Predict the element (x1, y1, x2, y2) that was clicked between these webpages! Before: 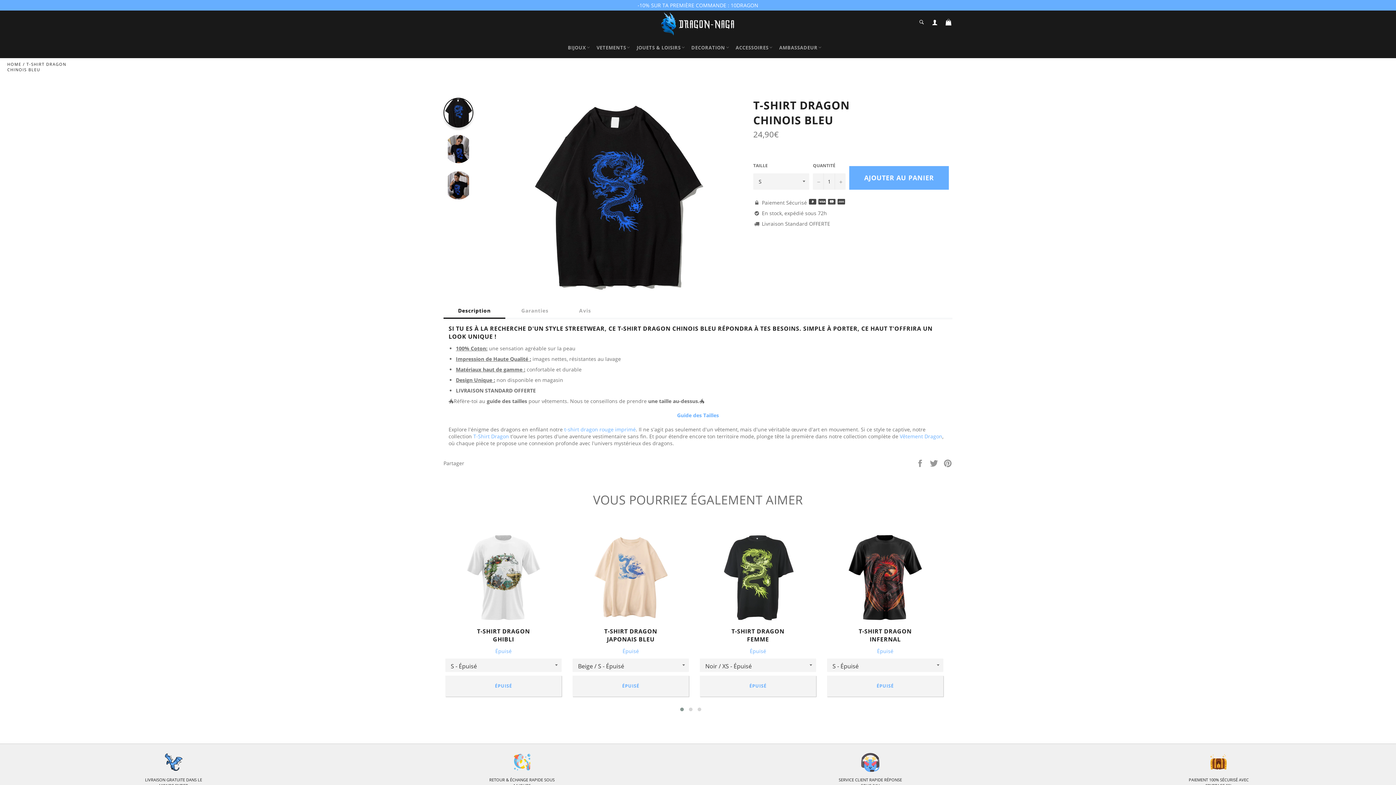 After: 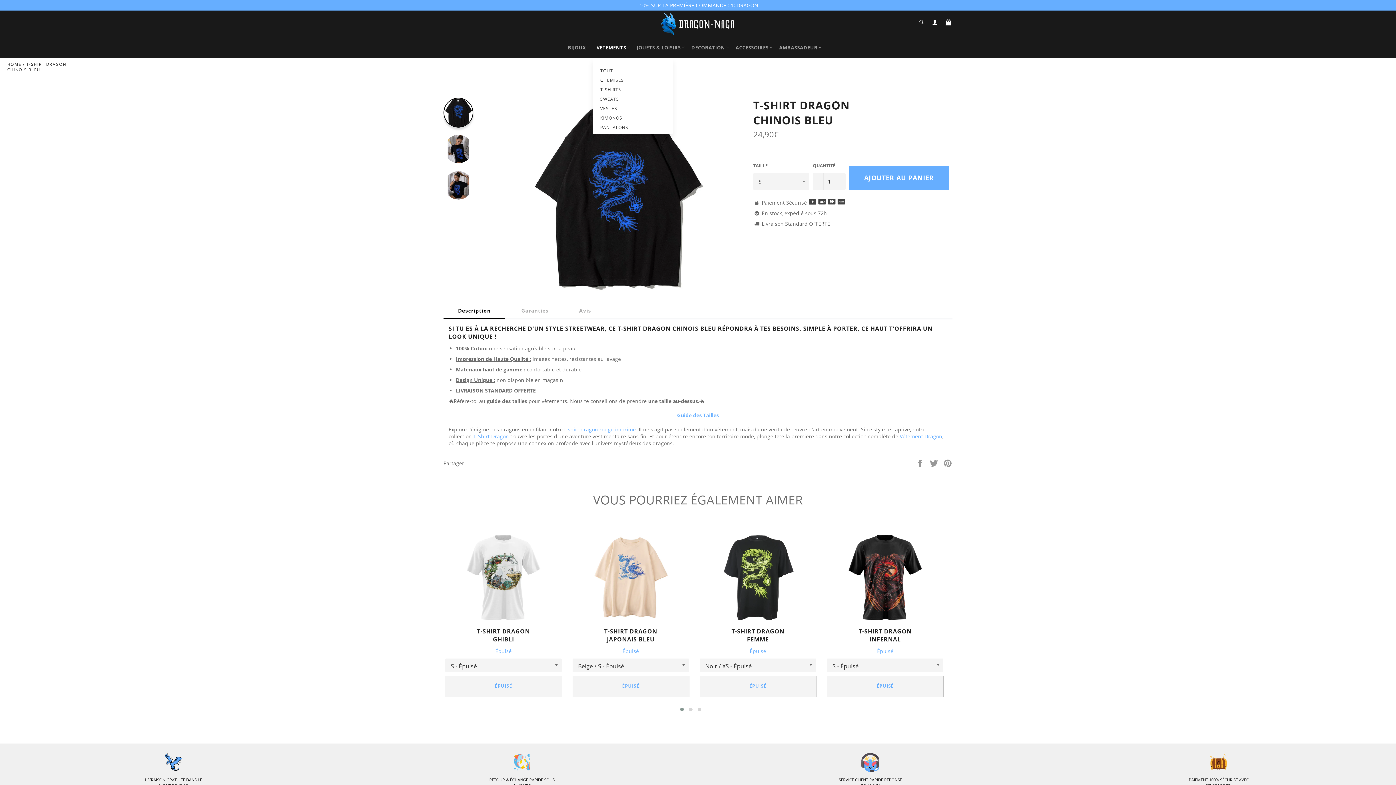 Action: label: VETEMENTS bbox: (593, 37, 633, 58)